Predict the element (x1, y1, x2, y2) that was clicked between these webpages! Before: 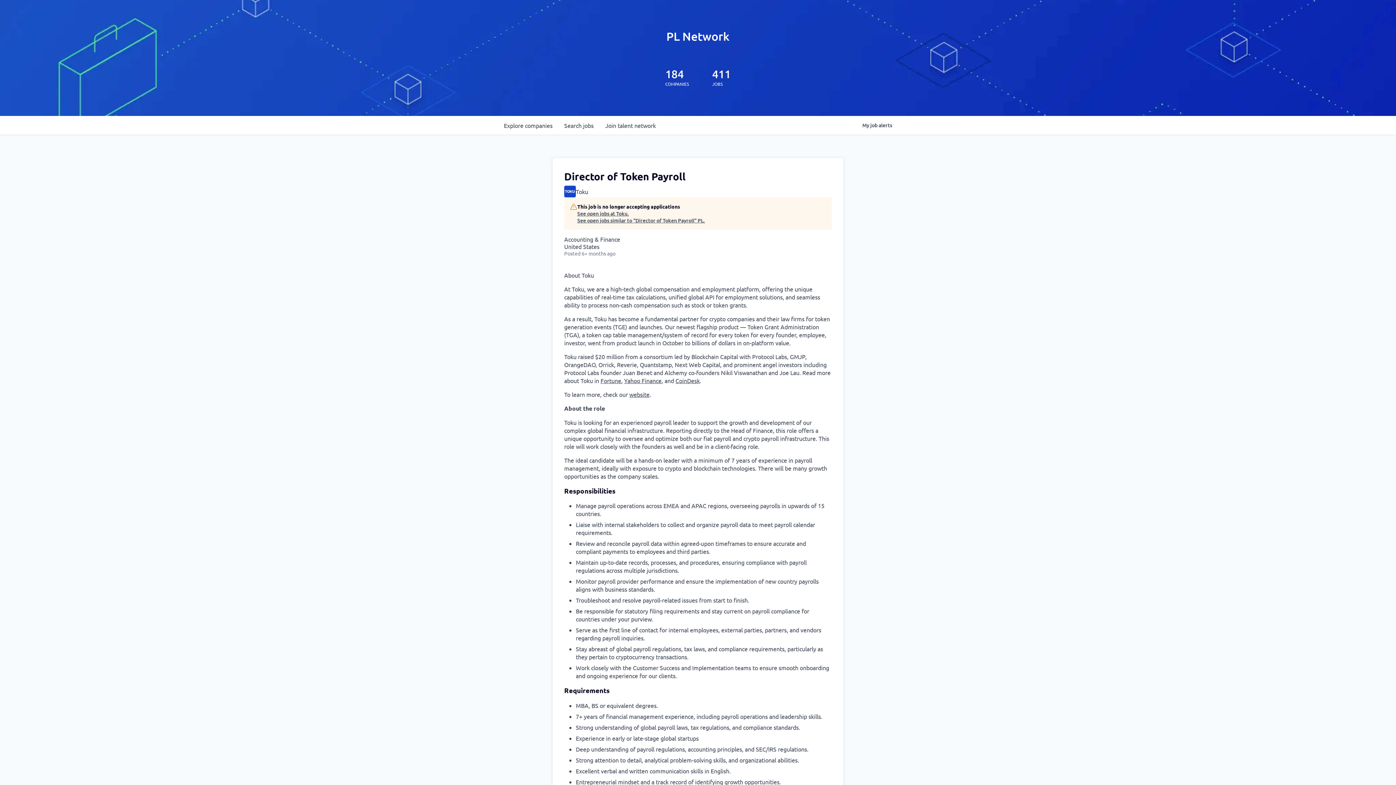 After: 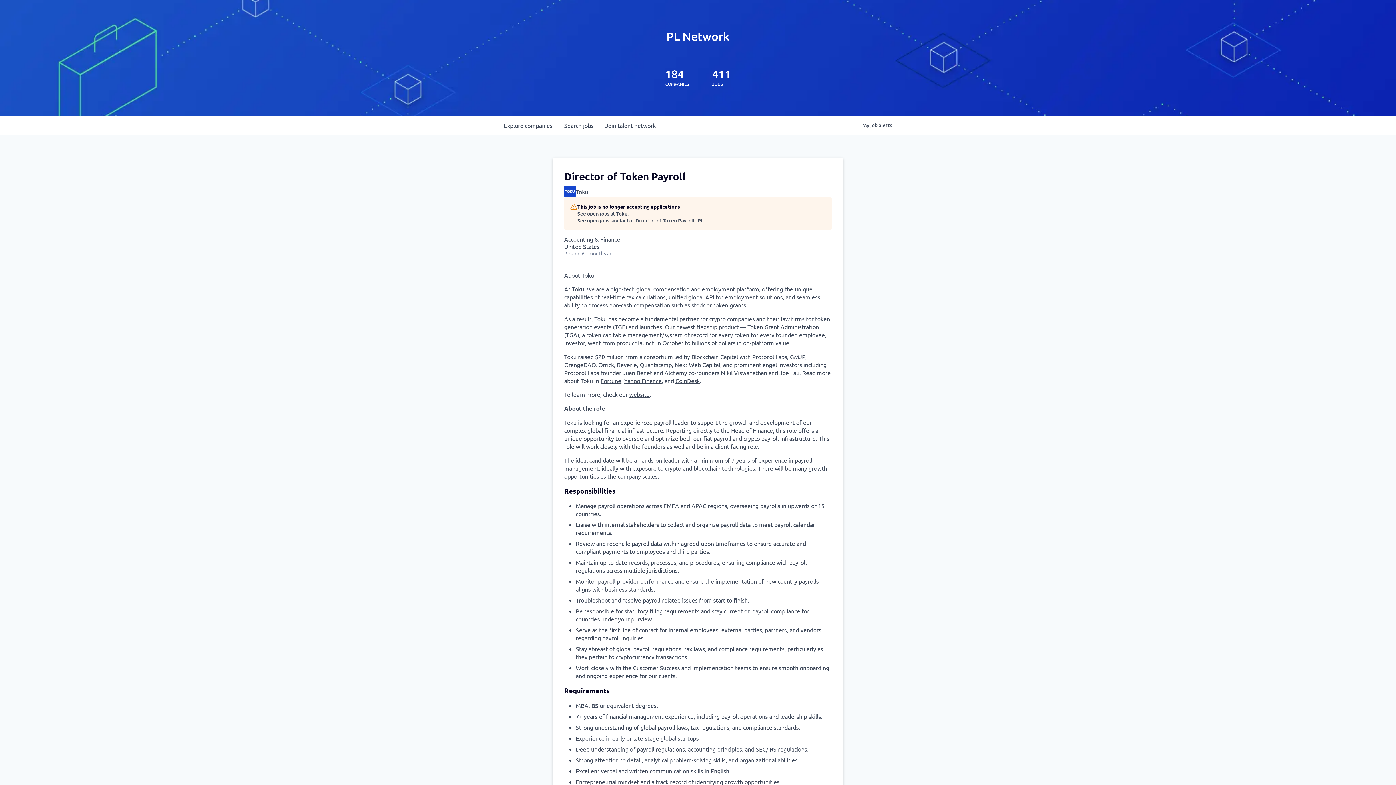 Action: bbox: (600, 377, 621, 384) label: Fortune